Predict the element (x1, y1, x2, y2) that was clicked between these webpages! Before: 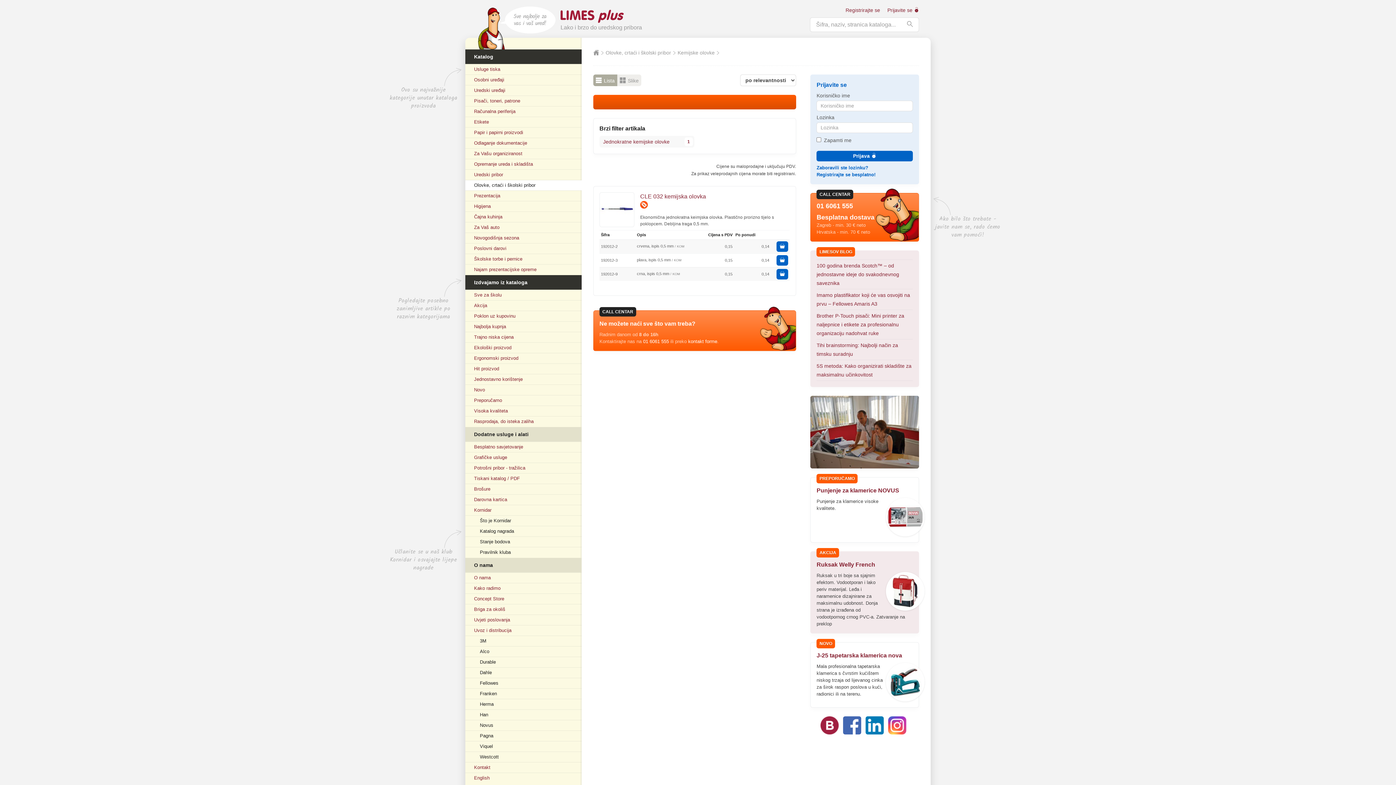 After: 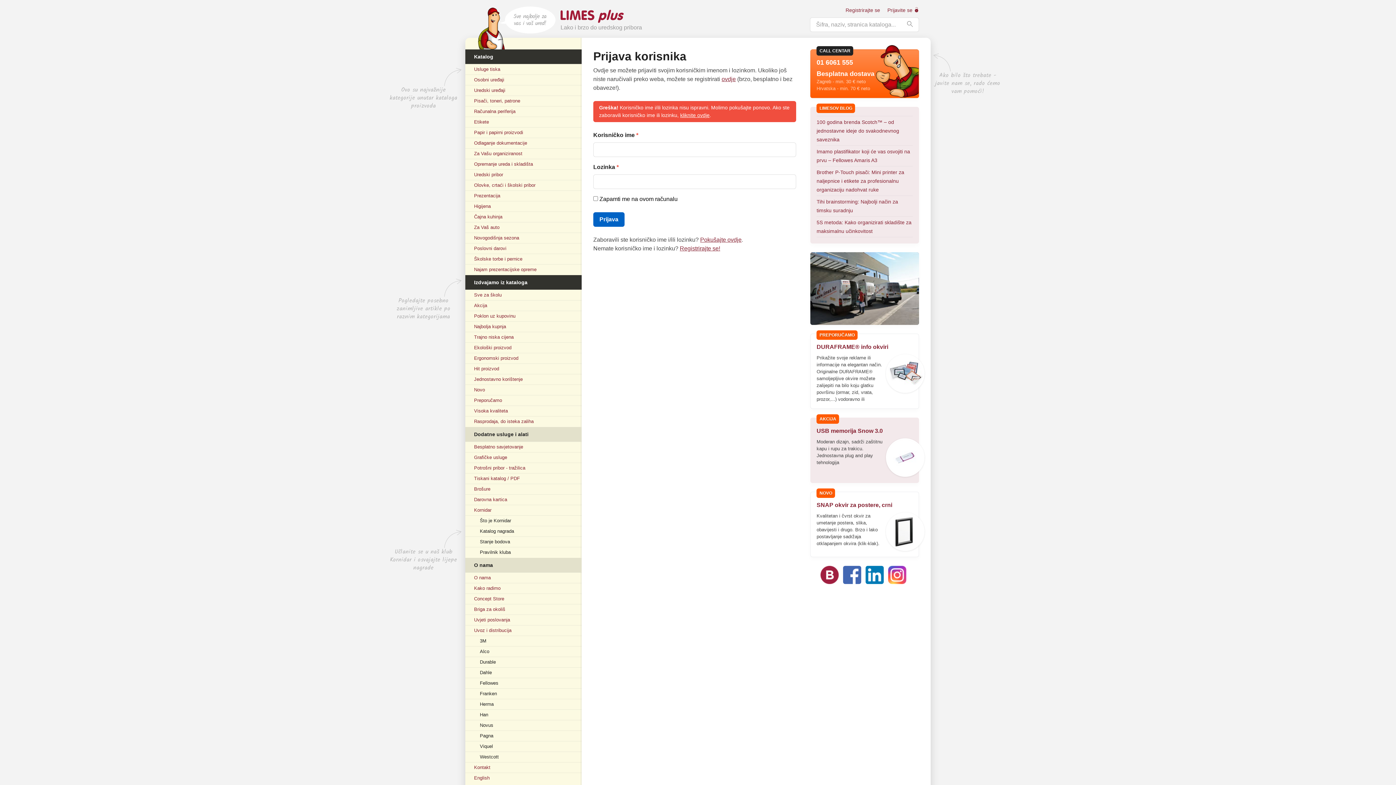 Action: bbox: (816, 150, 913, 161) label: Prijava 